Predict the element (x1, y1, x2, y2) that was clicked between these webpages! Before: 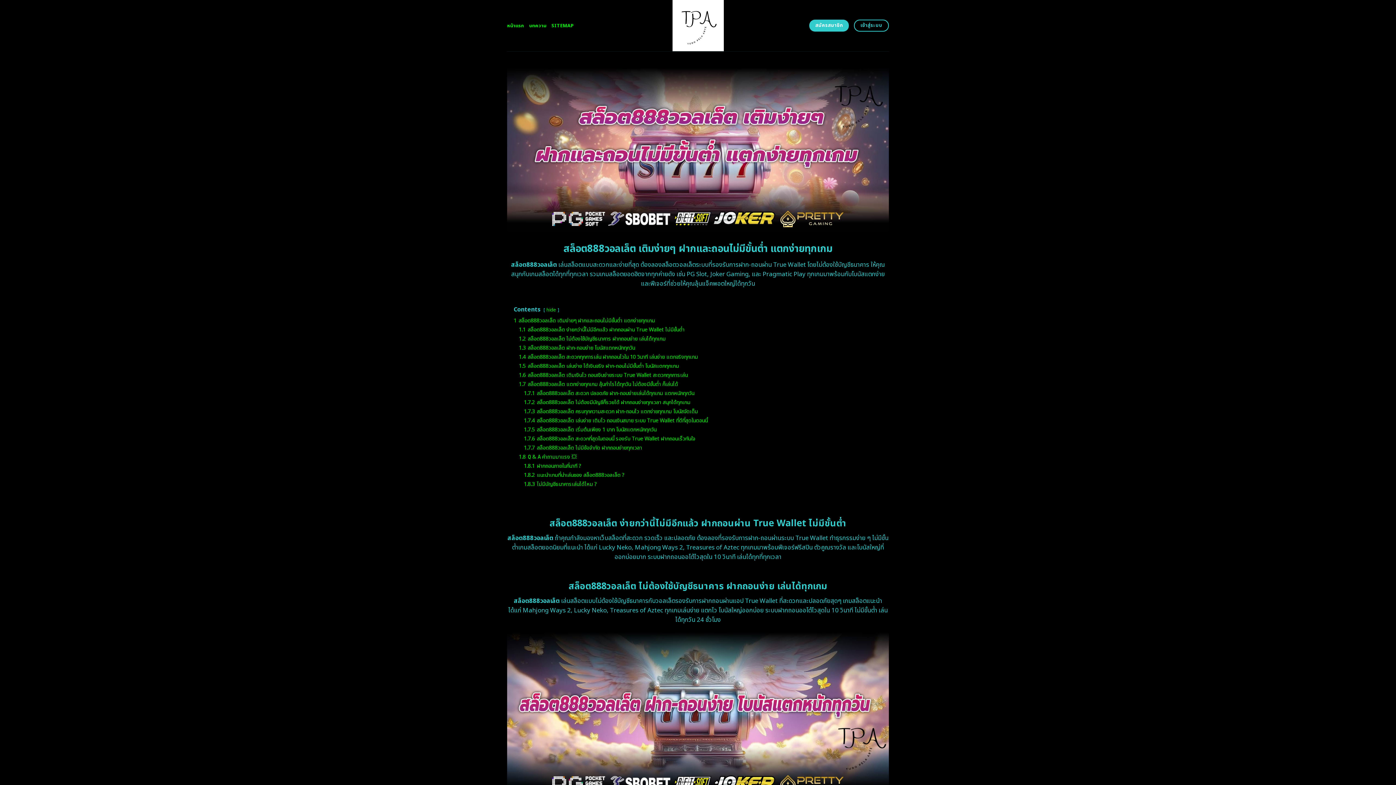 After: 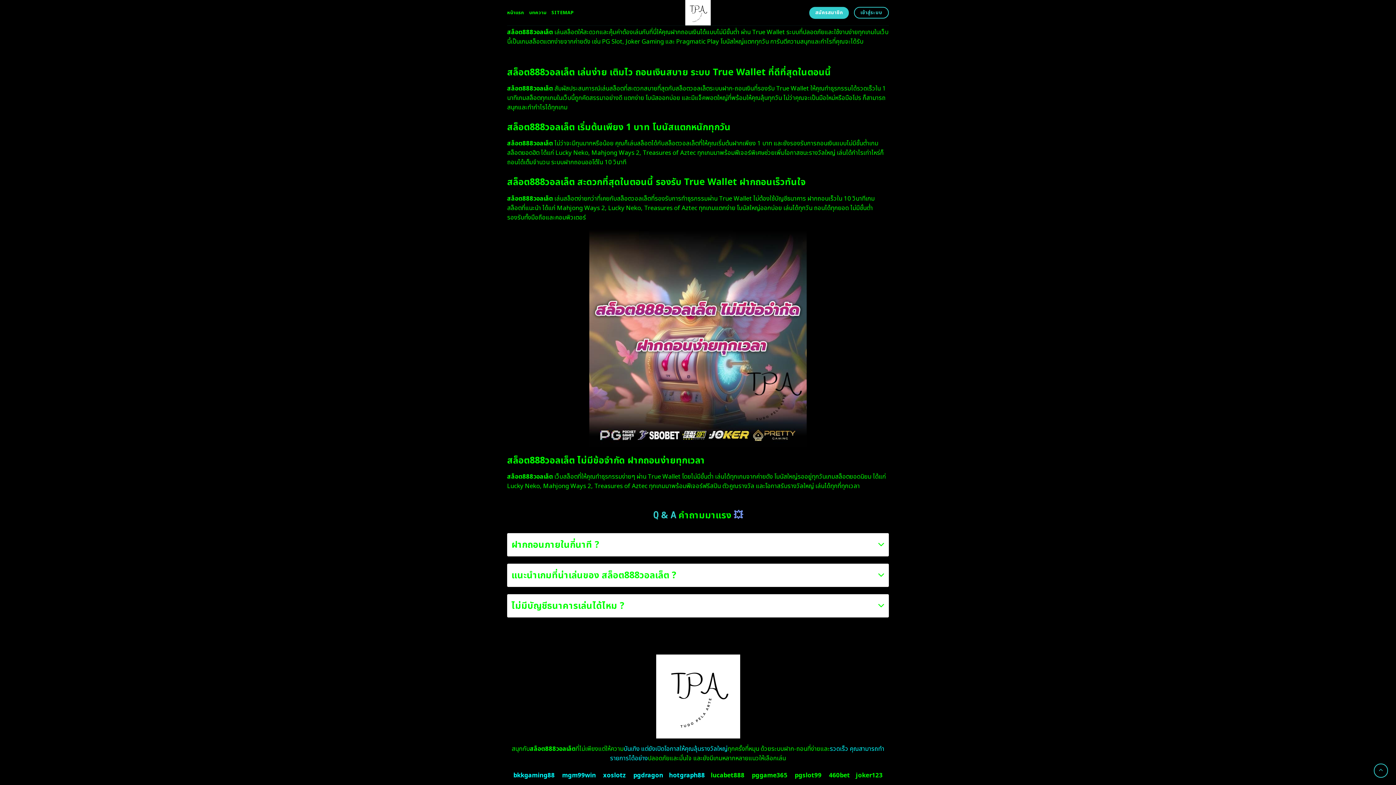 Action: label: 1.7.3 สล็อต888วอลเล็ต ครบทุกความสะดวก ฝาก-ถอนไว แตกง่ายทุกเกม โบนัสจัดเต็ม bbox: (524, 407, 698, 415)